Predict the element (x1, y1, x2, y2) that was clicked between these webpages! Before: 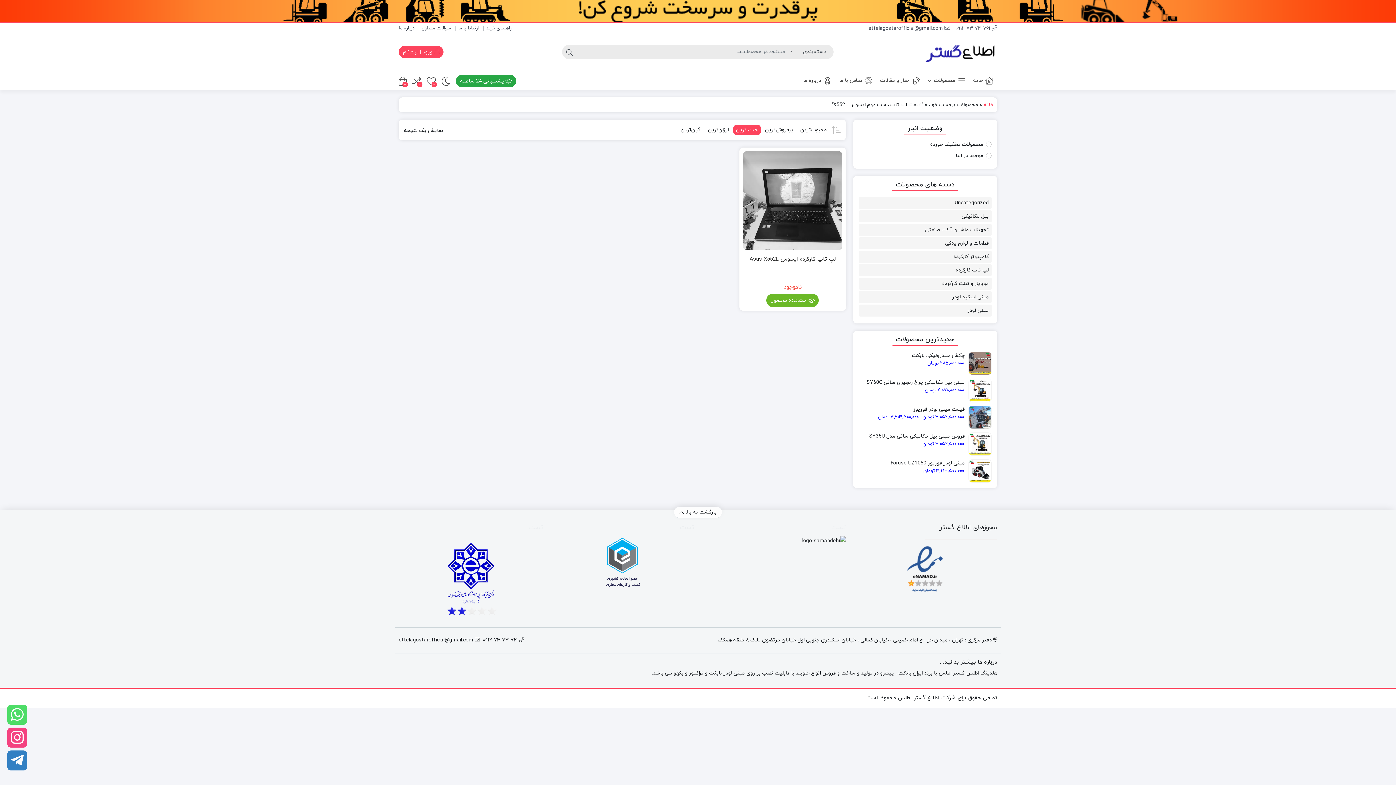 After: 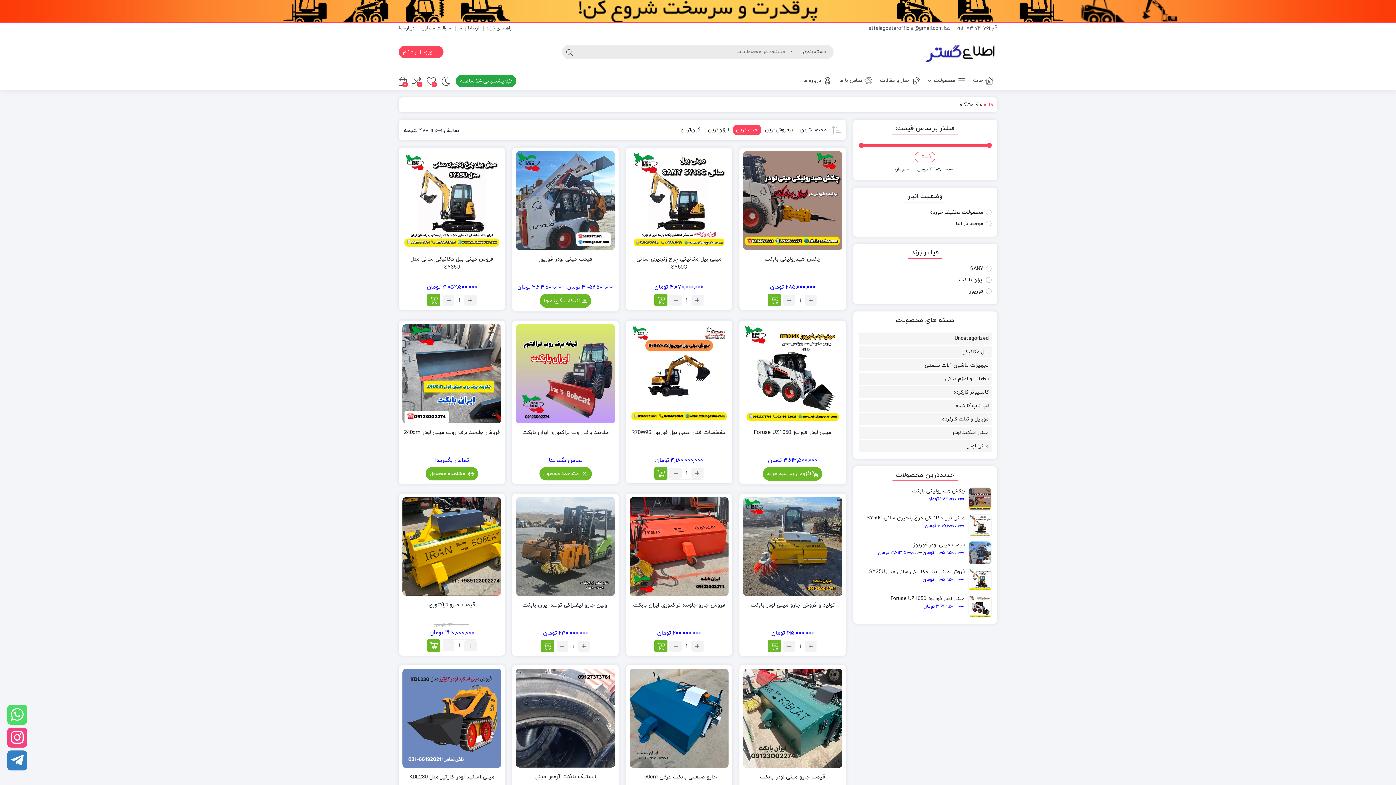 Action: bbox: (924, 72, 969, 89) label: محصولات 